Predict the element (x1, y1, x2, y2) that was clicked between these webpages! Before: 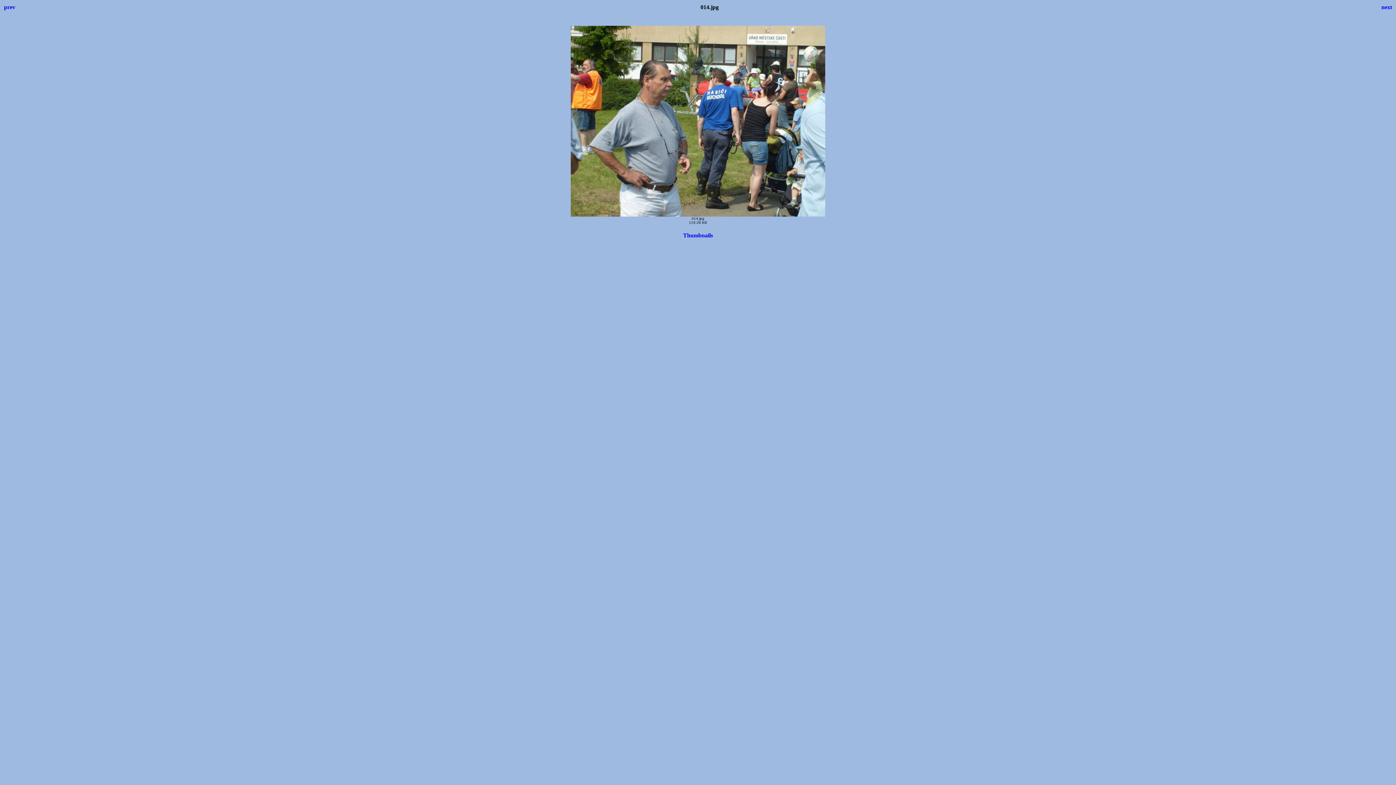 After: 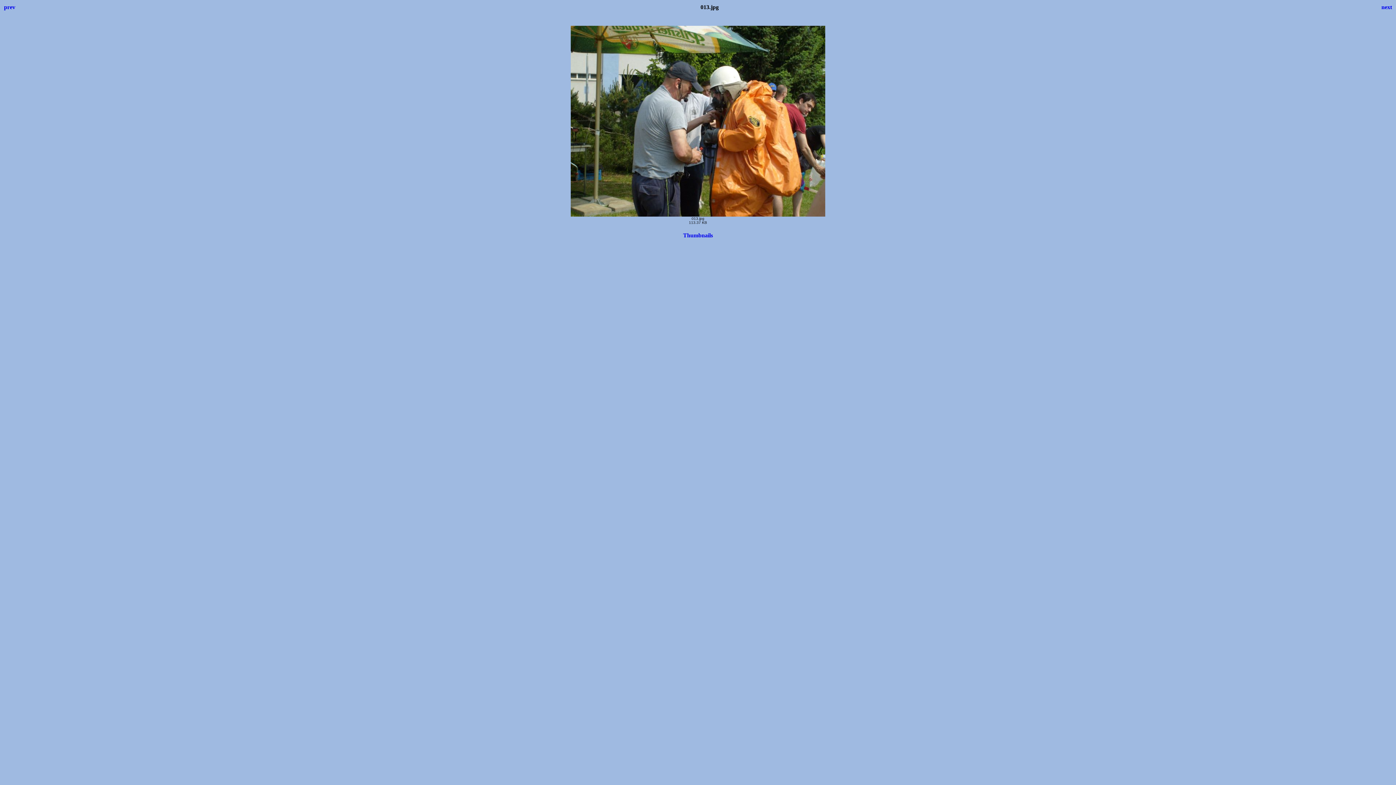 Action: label: prev bbox: (4, 4, 15, 10)